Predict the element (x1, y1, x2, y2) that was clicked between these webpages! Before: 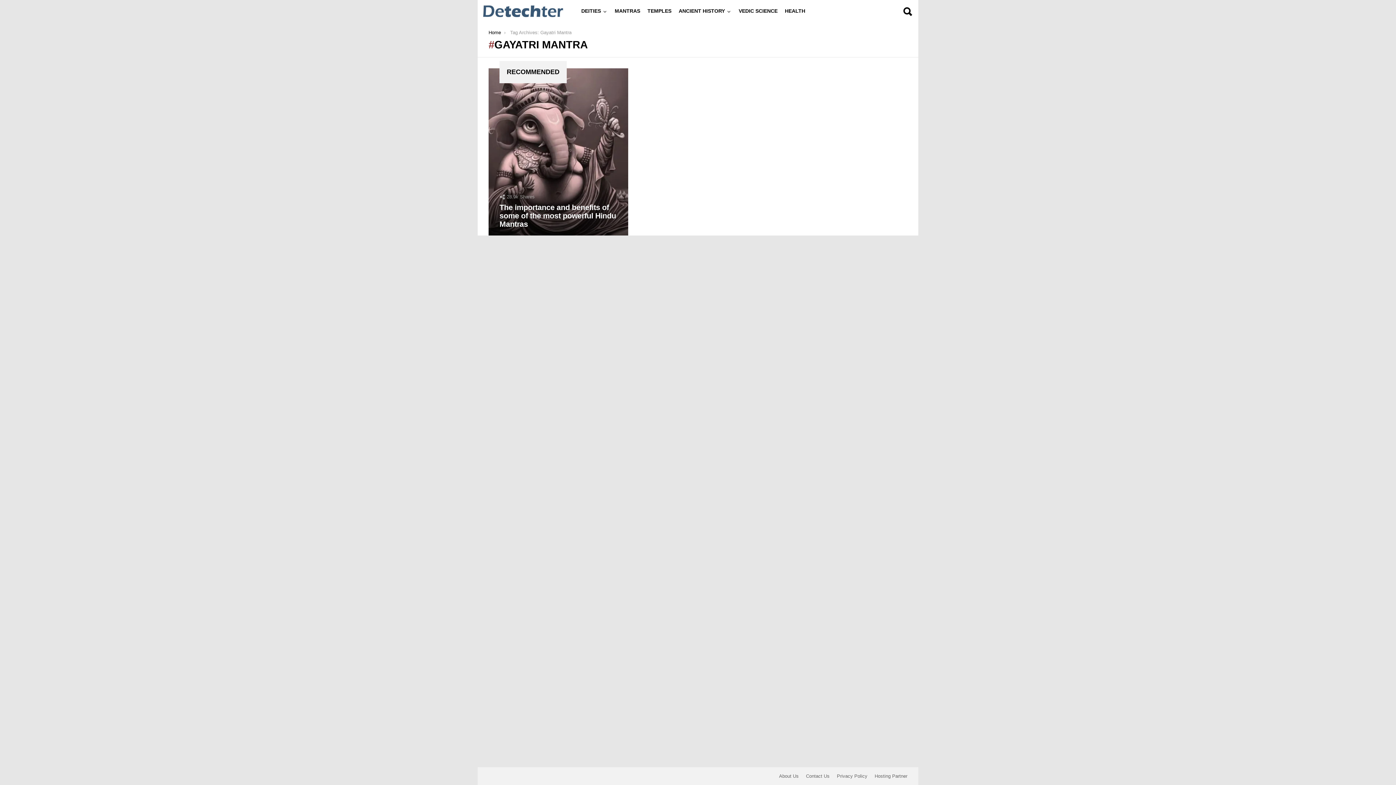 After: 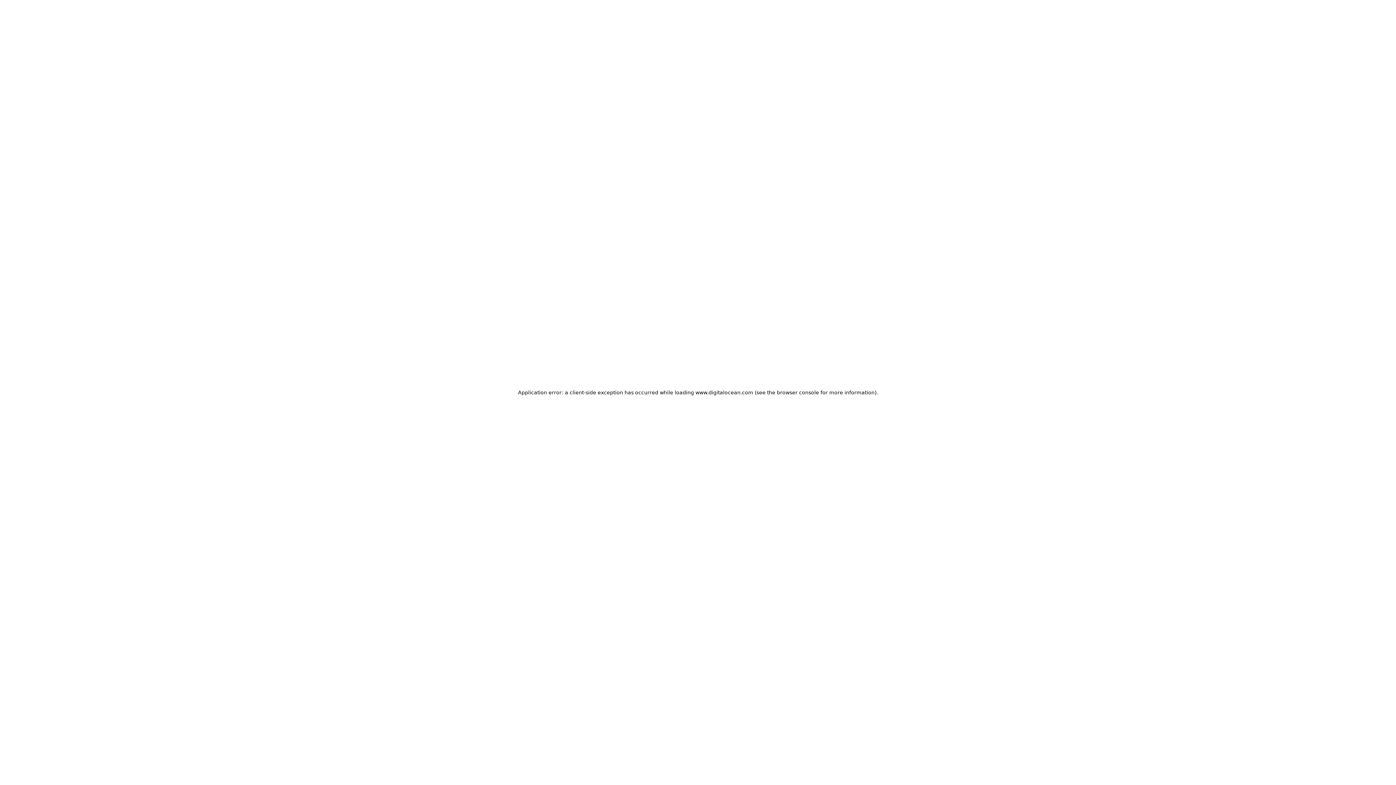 Action: label: Hosting Partner bbox: (871, 773, 911, 779)